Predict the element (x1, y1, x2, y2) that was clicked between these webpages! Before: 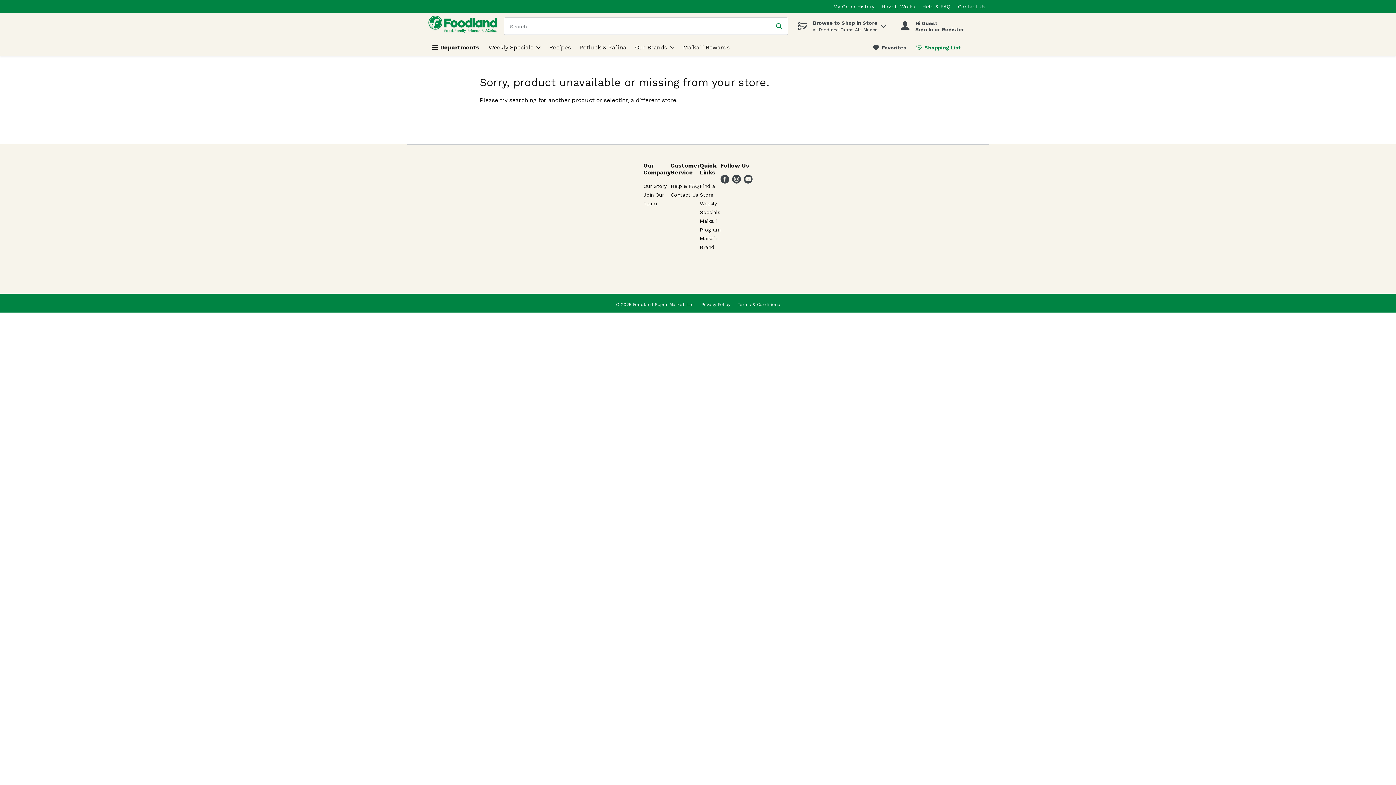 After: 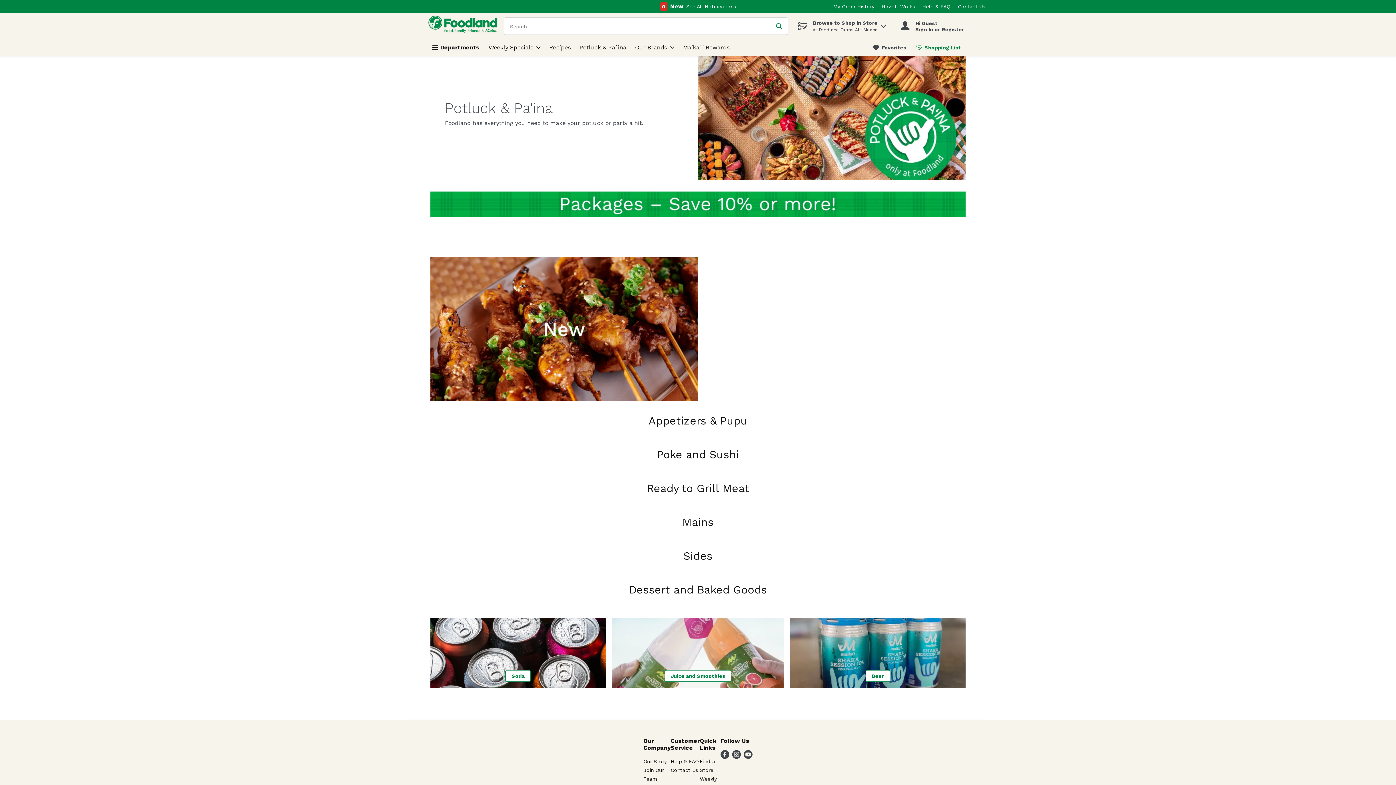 Action: bbox: (579, 44, 626, 50) label: Link